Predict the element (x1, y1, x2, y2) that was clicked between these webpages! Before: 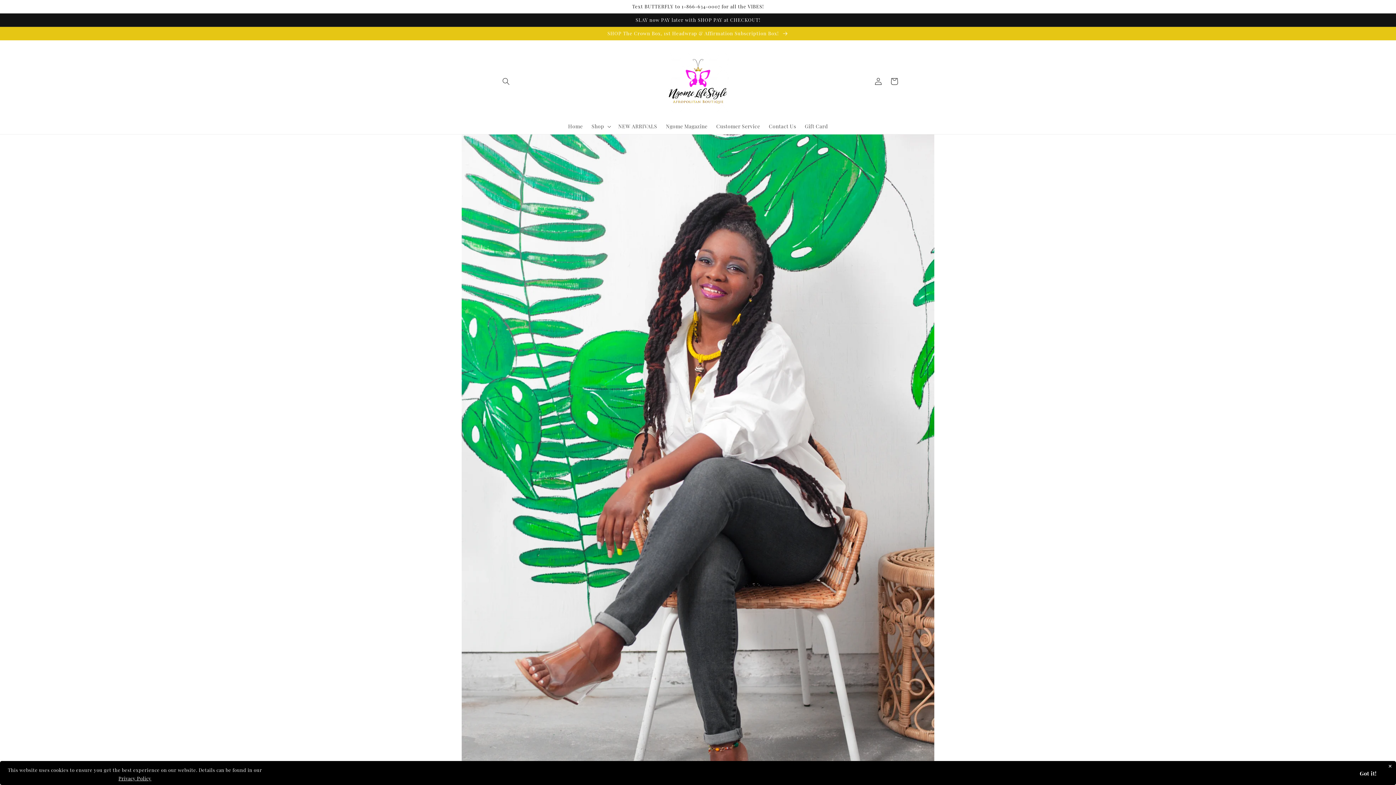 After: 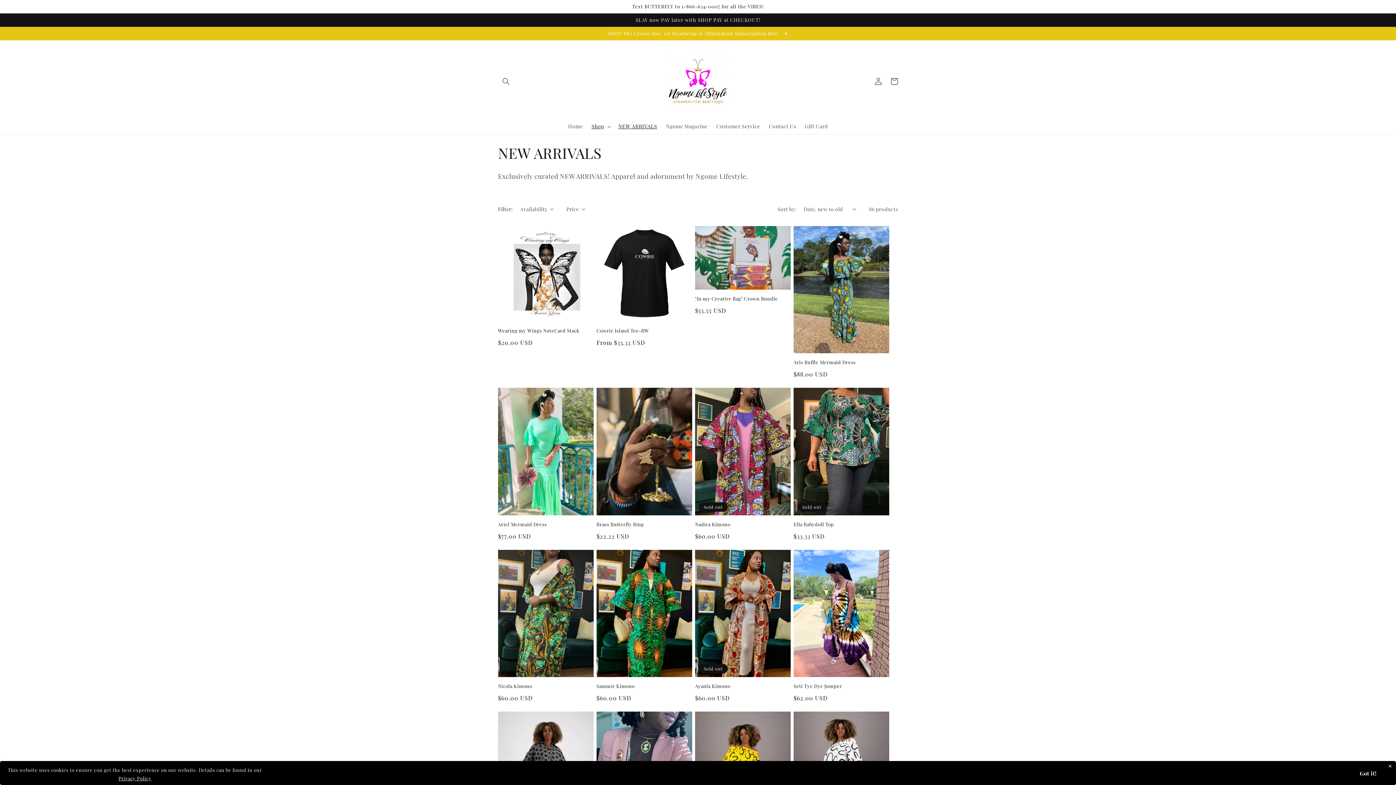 Action: bbox: (614, 118, 661, 134) label: NEW ARRIVALS